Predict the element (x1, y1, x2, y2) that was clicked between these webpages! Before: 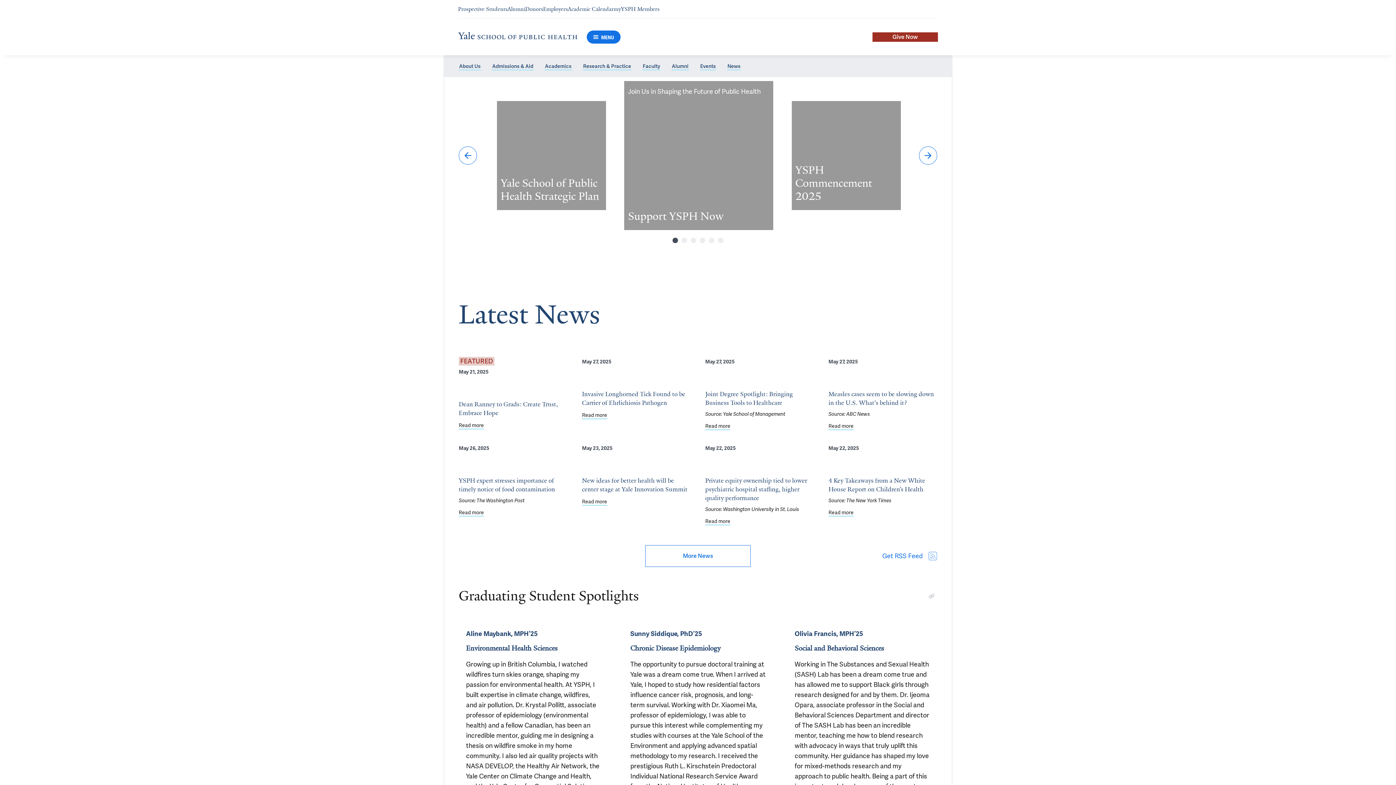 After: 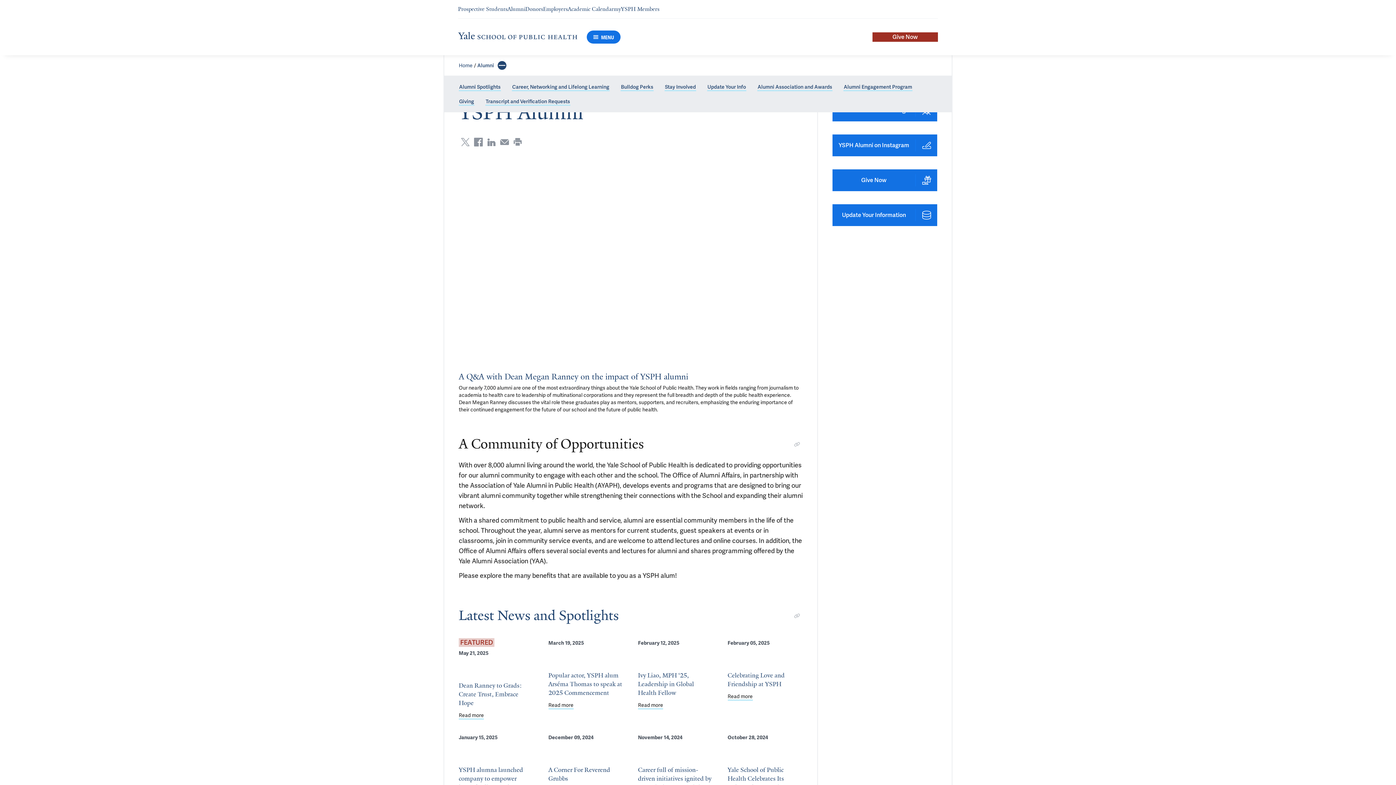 Action: bbox: (671, 62, 689, 70) label: Alumni